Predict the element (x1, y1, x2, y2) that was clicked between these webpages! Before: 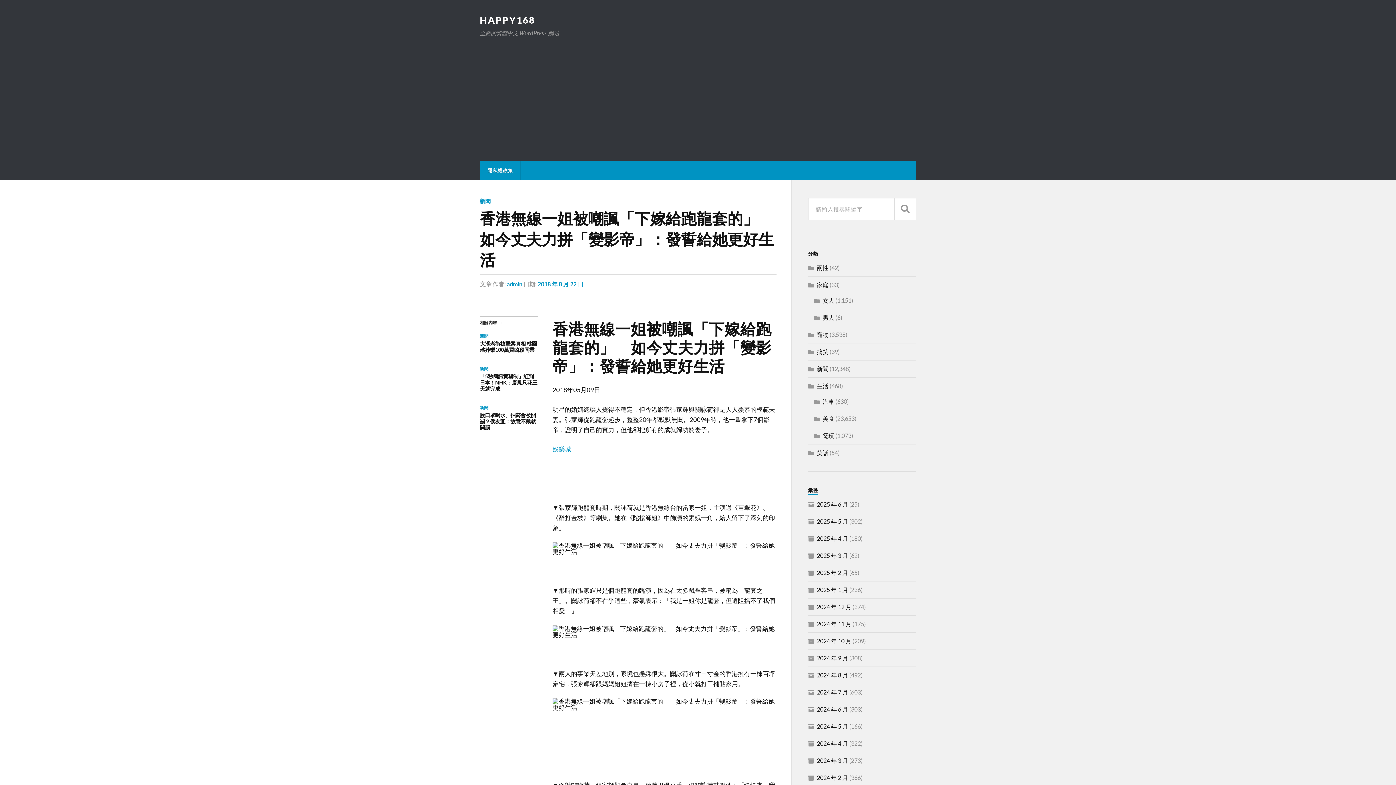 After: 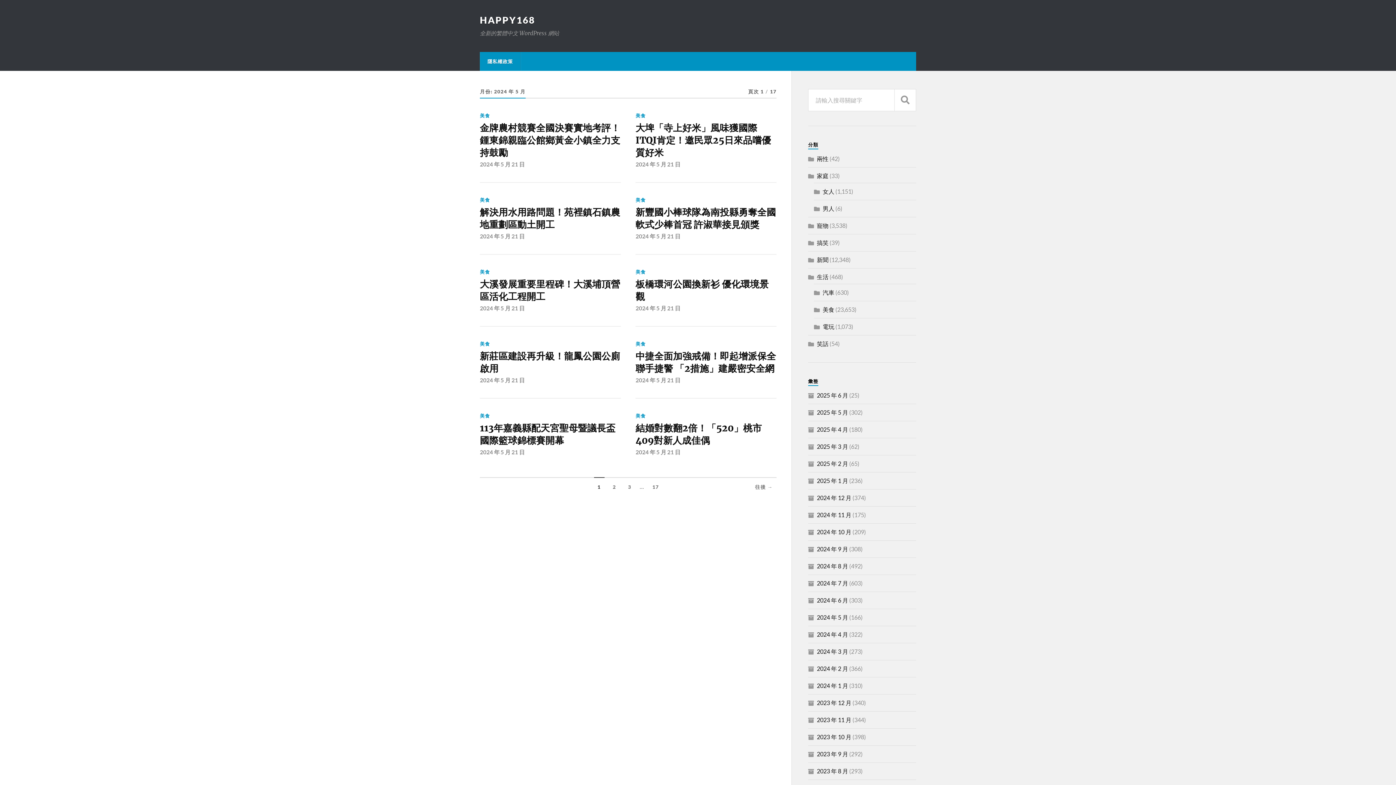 Action: bbox: (817, 723, 848, 730) label: 2024 年 5 月